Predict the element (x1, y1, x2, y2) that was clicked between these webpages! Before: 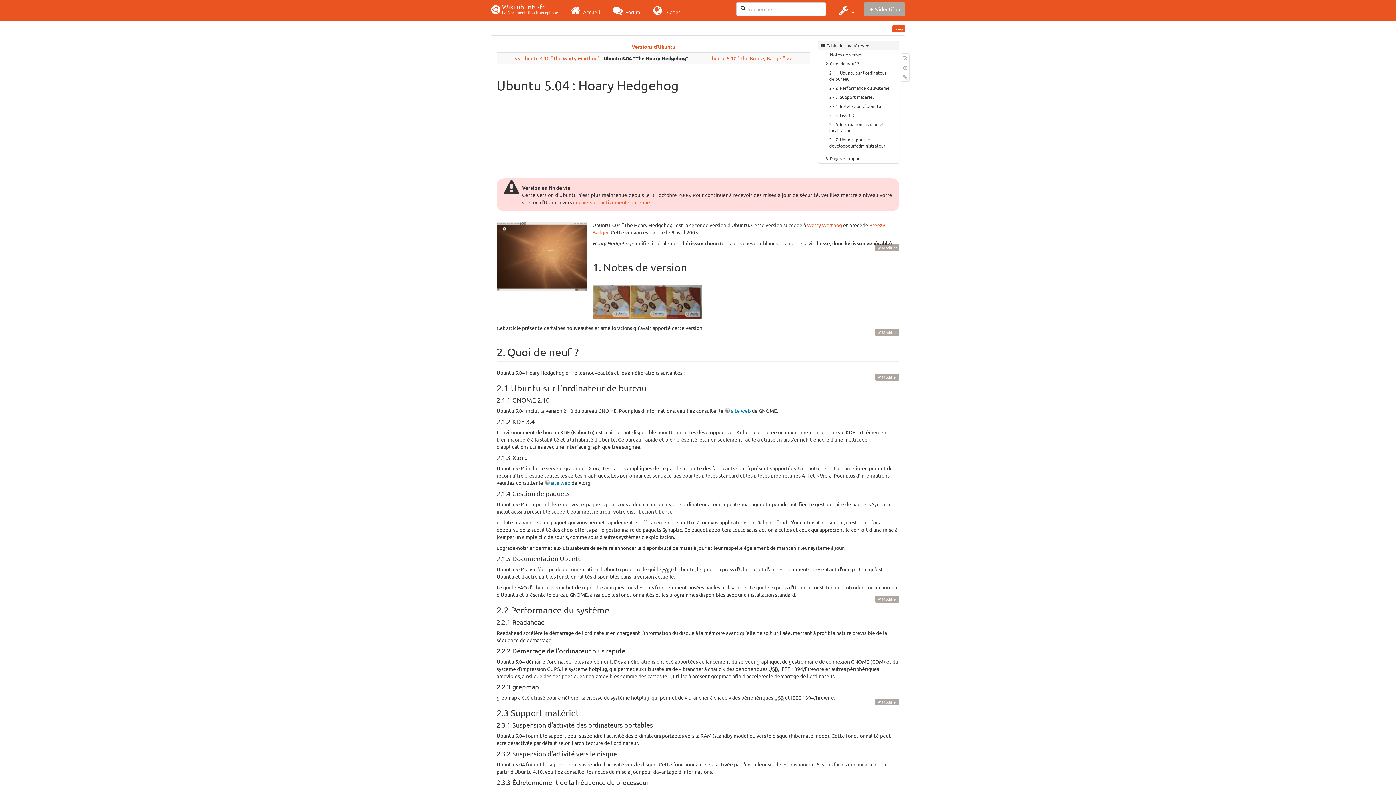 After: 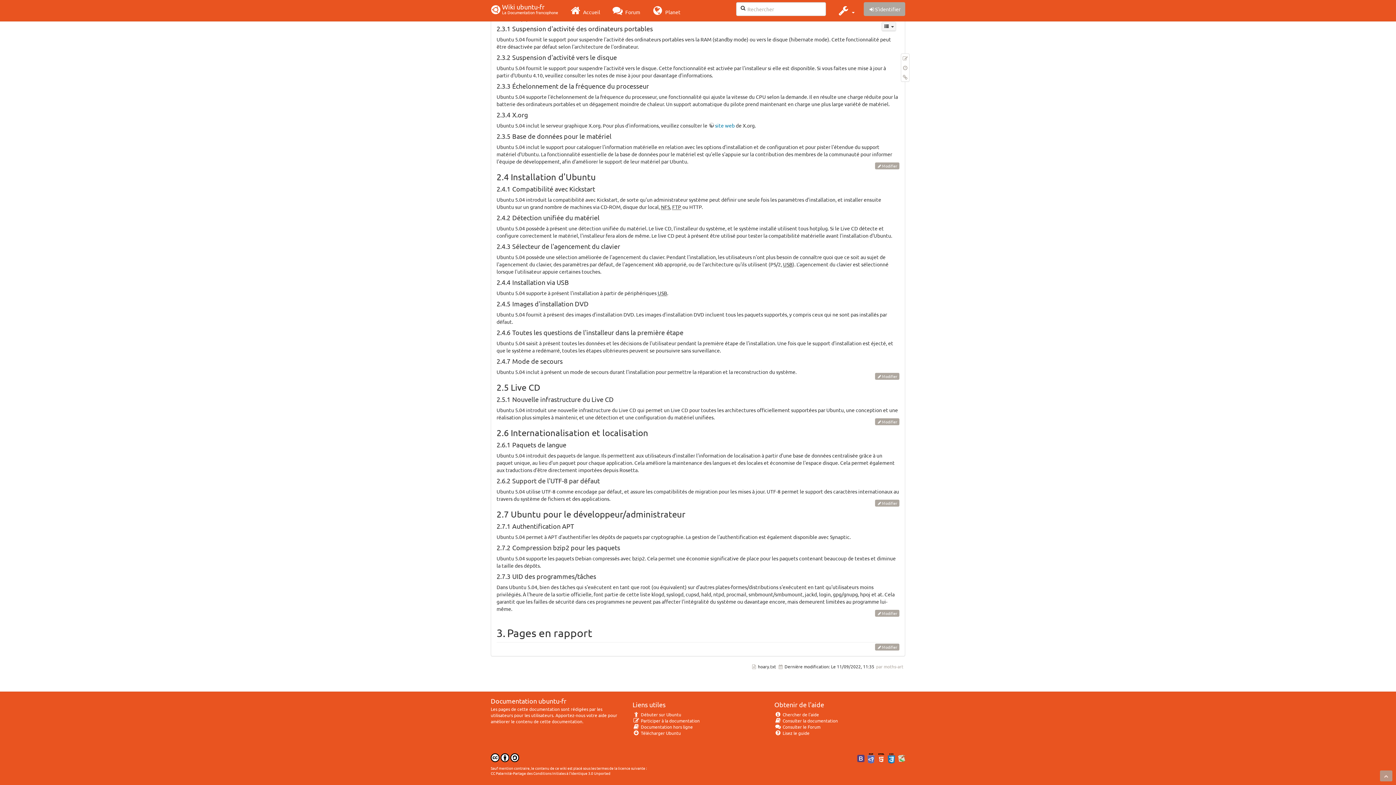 Action: bbox: (818, 135, 900, 150) label: Ubuntu pour le développeur/administrateur